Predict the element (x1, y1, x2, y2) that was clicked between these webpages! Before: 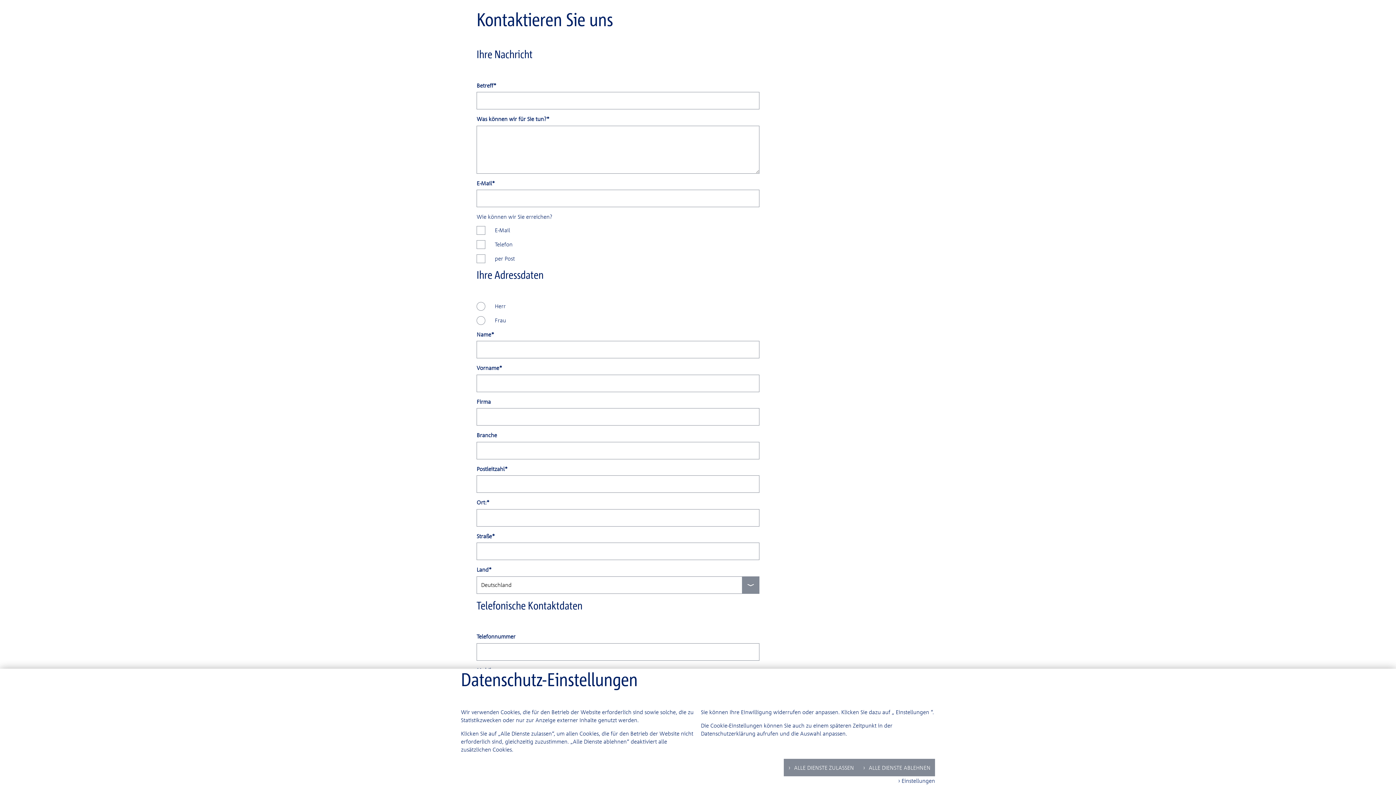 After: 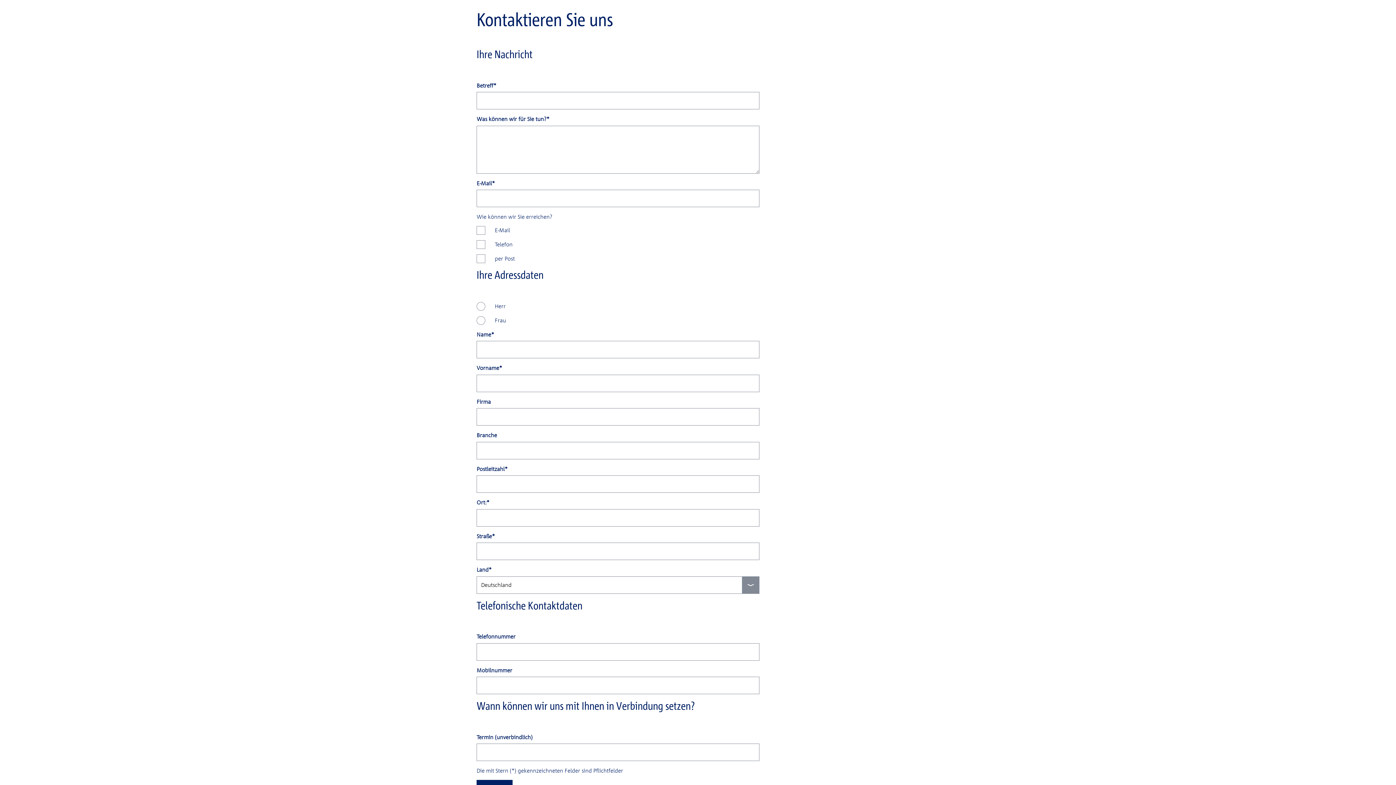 Action: label:  ALLE DIENSTE ZULASSEN bbox: (784, 759, 858, 776)